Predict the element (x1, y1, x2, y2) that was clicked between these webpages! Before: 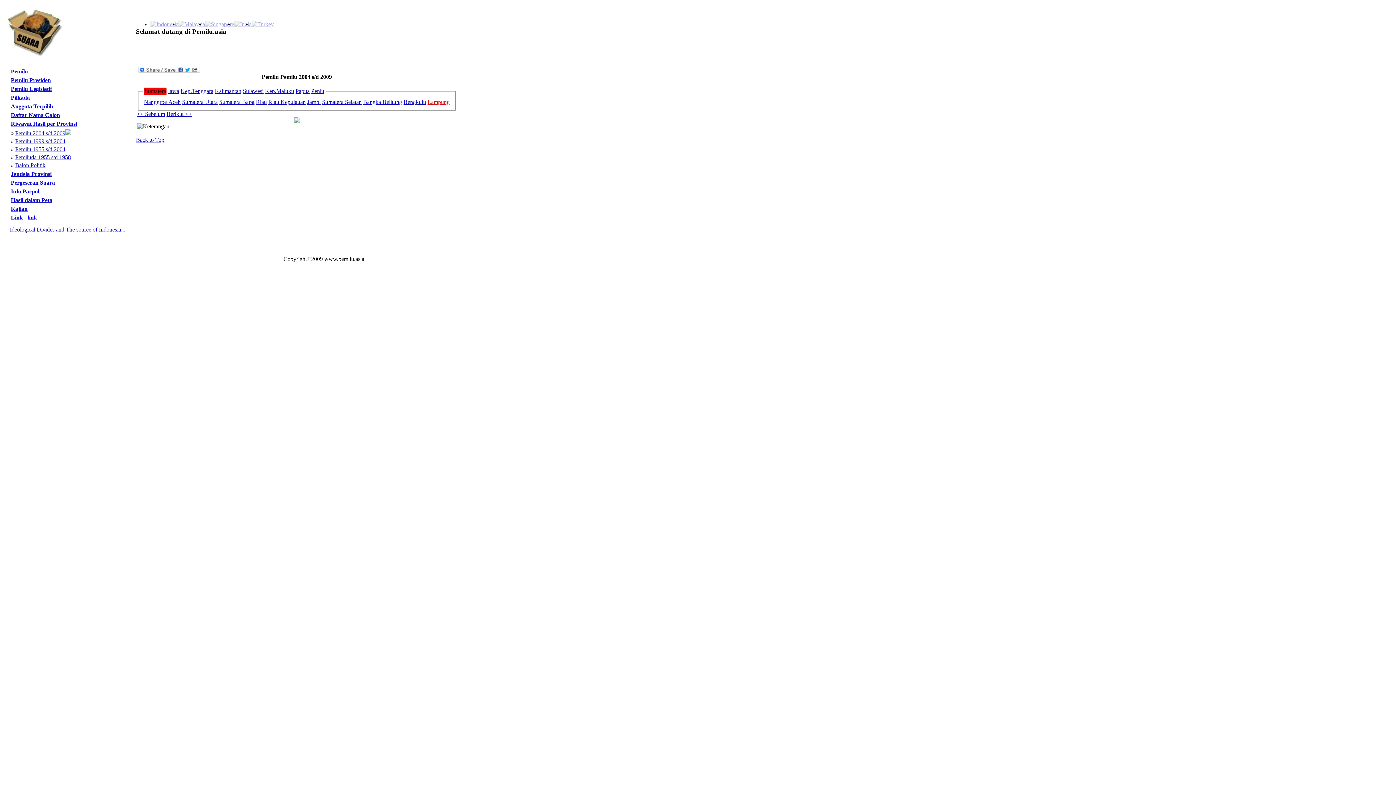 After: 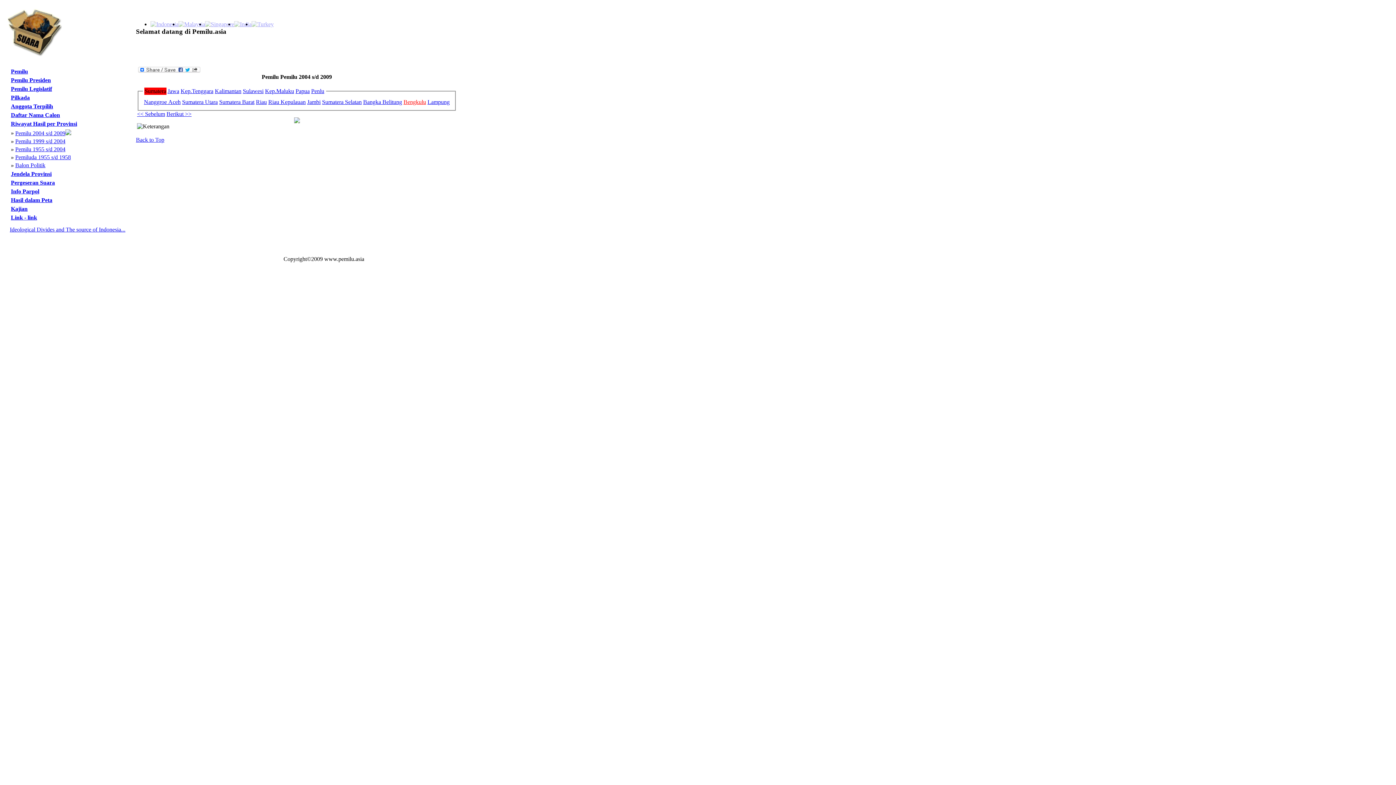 Action: label: Bengkulu bbox: (403, 98, 426, 104)